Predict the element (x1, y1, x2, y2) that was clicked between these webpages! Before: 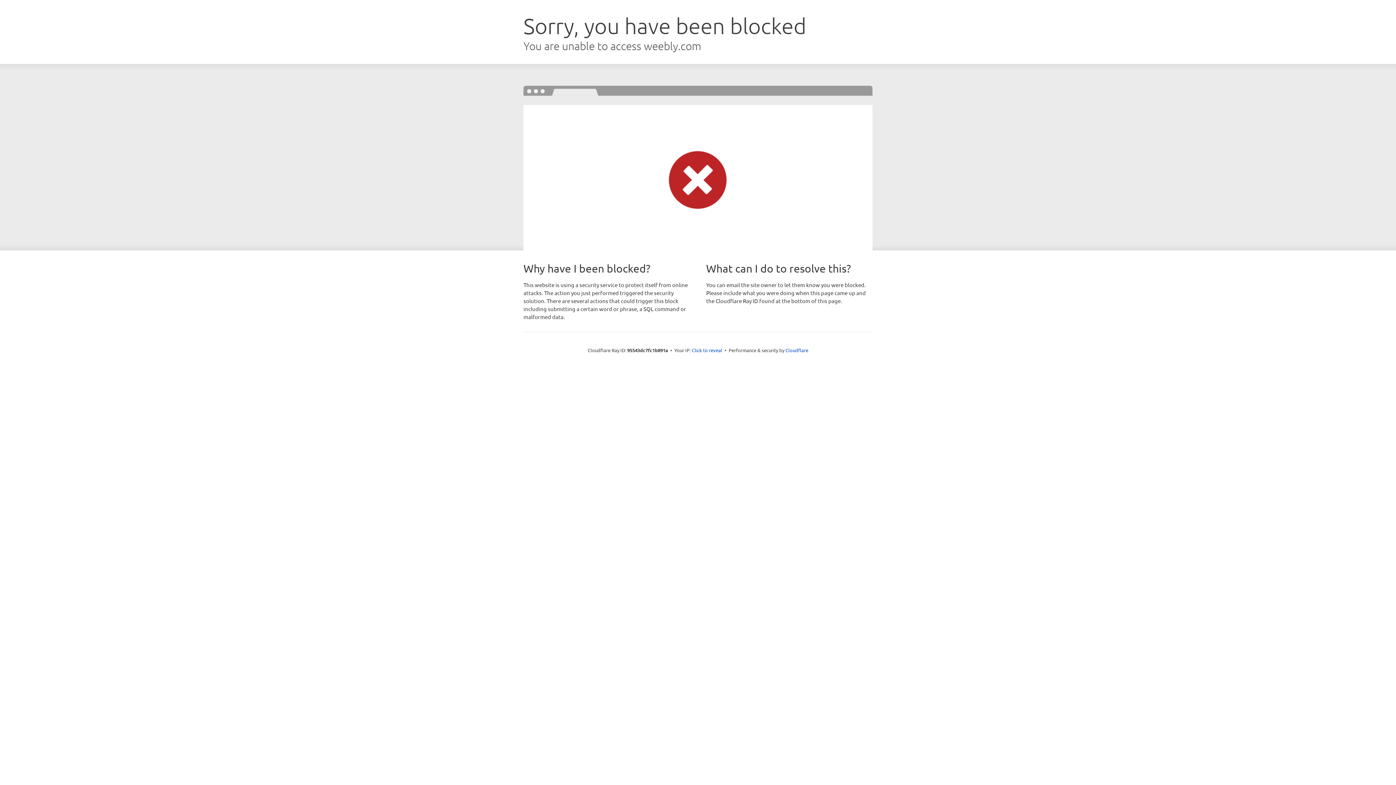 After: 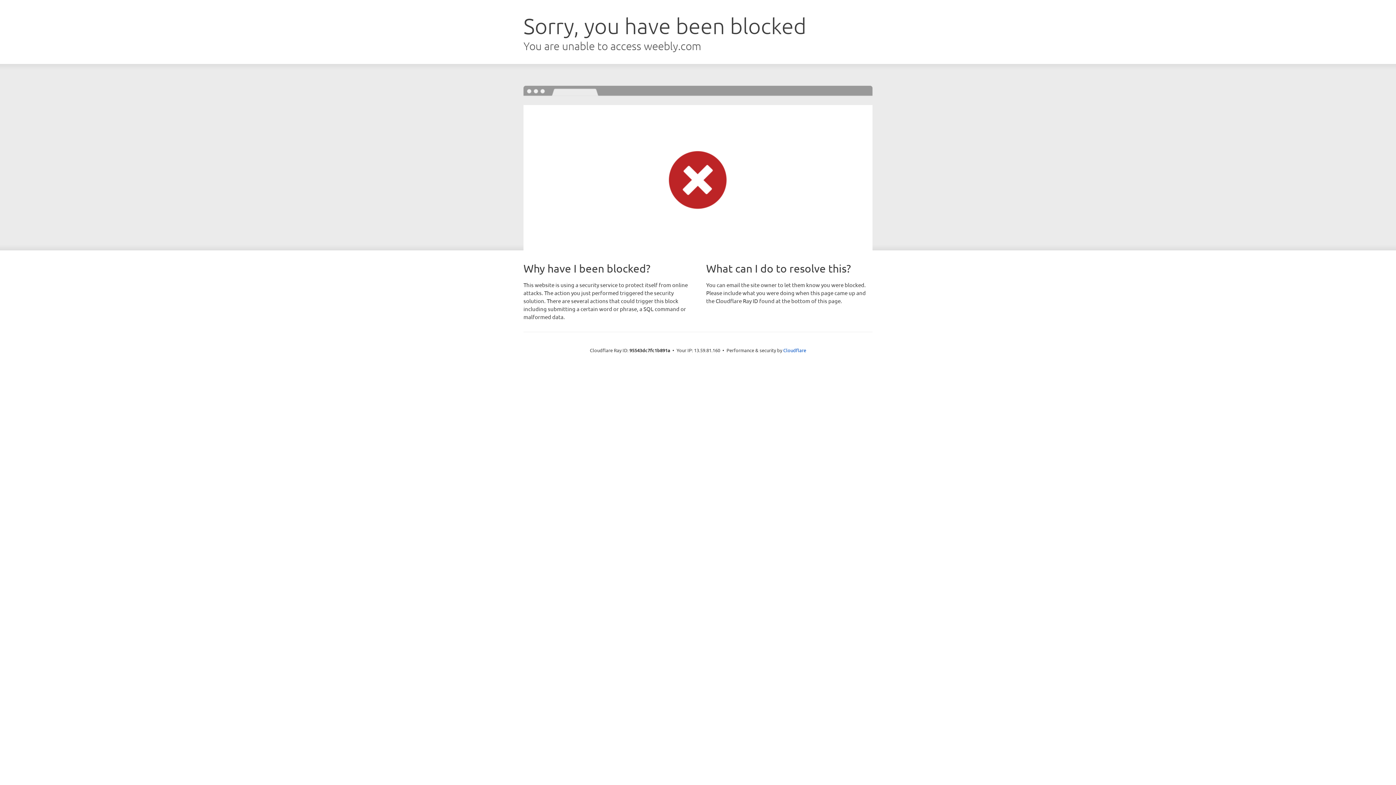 Action: bbox: (692, 346, 722, 353) label: Click to reveal